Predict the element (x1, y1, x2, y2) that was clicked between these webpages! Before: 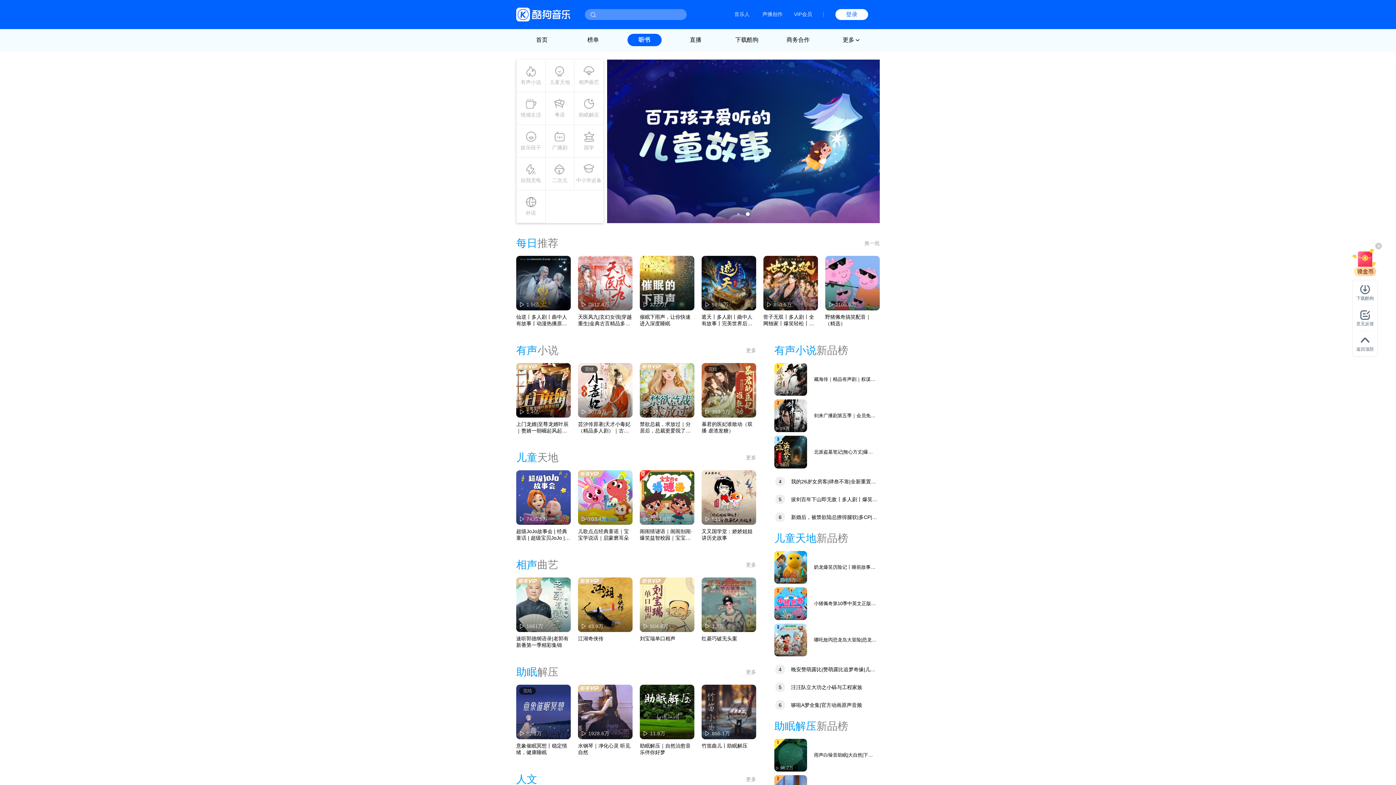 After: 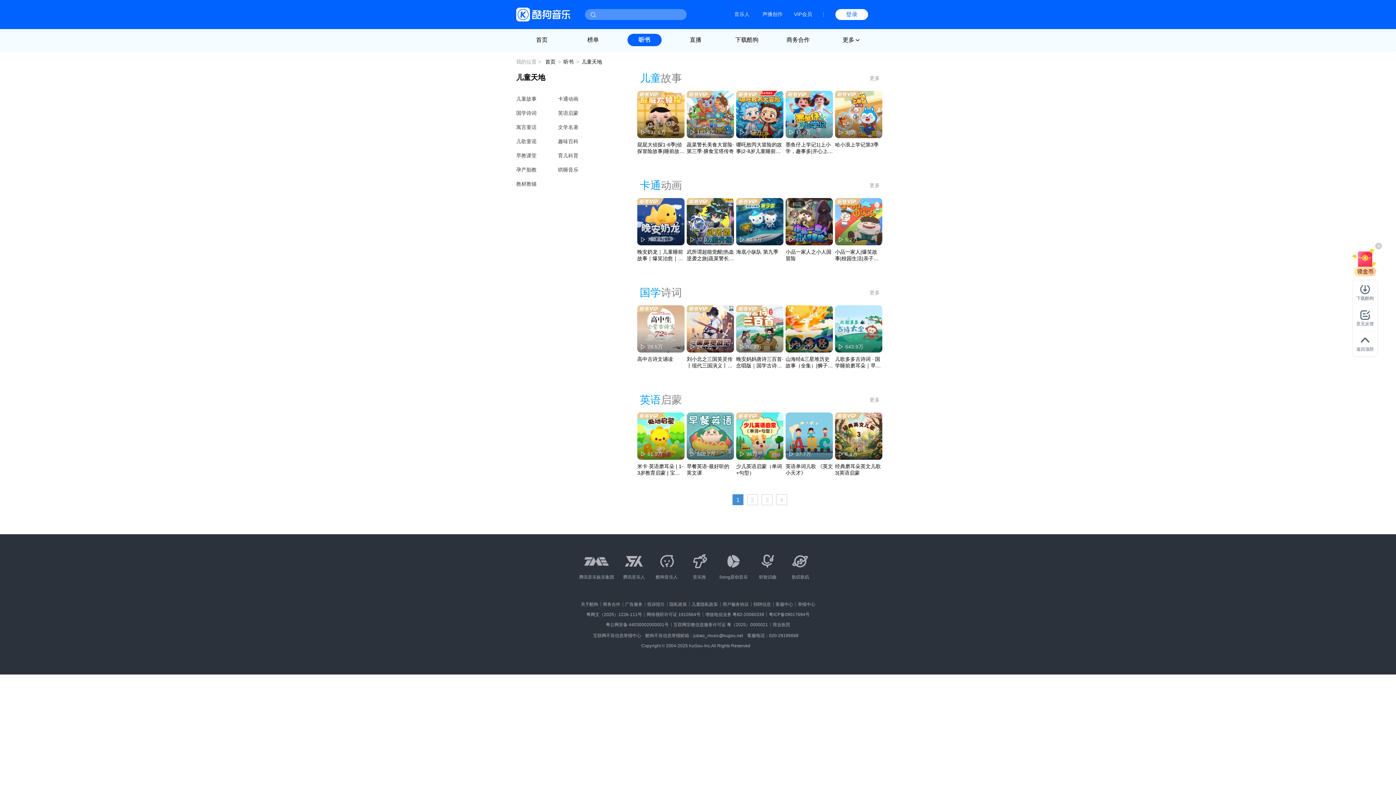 Action: bbox: (516, 452, 558, 463) label: 儿童天地